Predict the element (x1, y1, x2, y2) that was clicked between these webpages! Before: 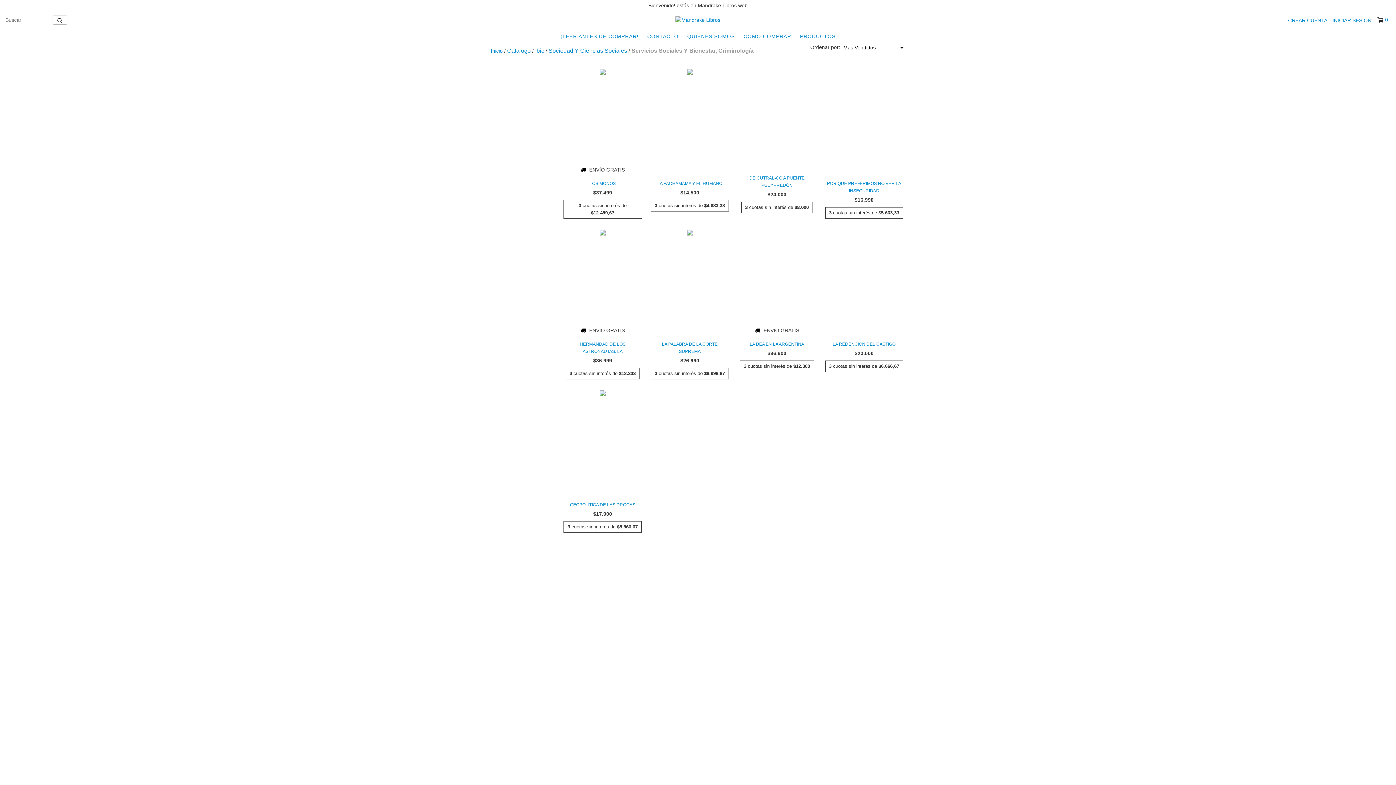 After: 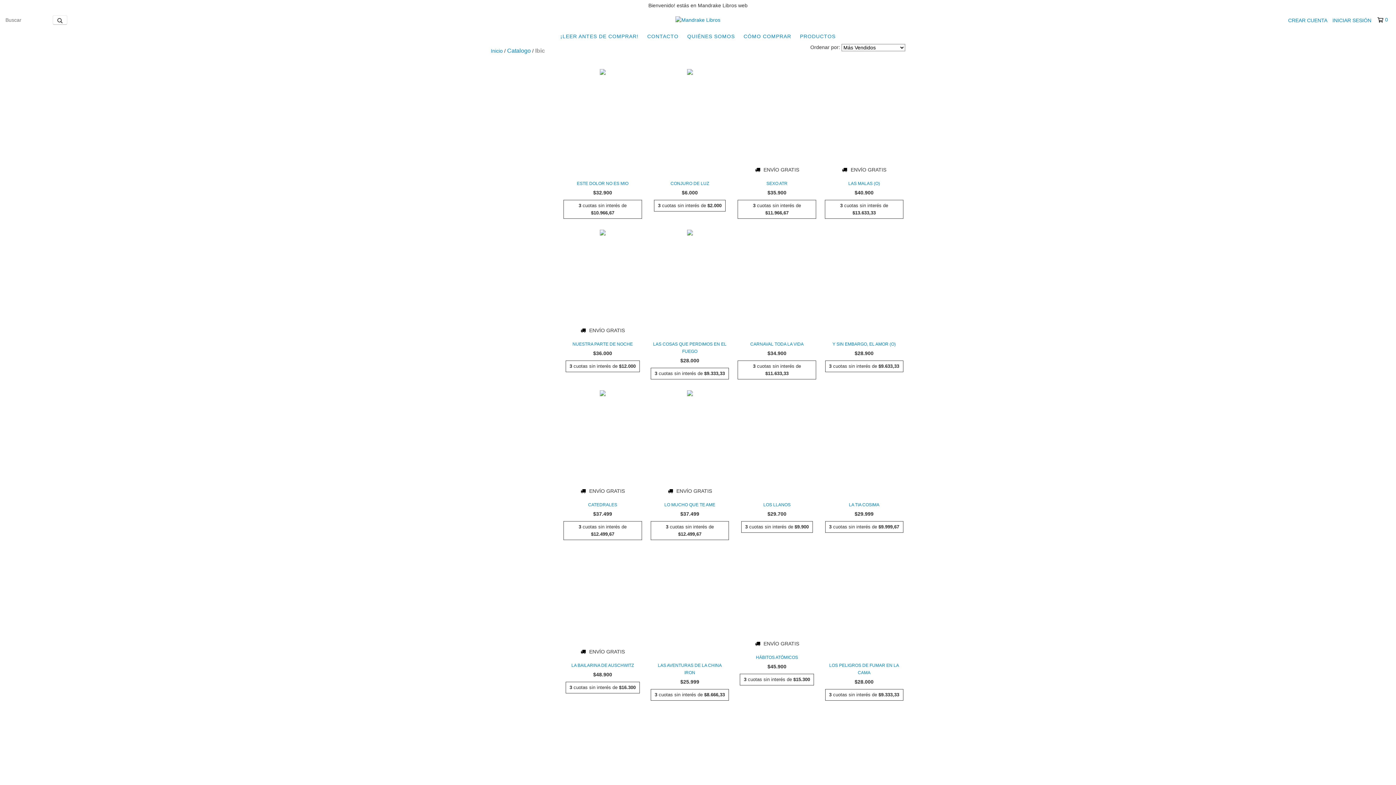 Action: label: PRODUCTOS bbox: (796, 29, 839, 43)